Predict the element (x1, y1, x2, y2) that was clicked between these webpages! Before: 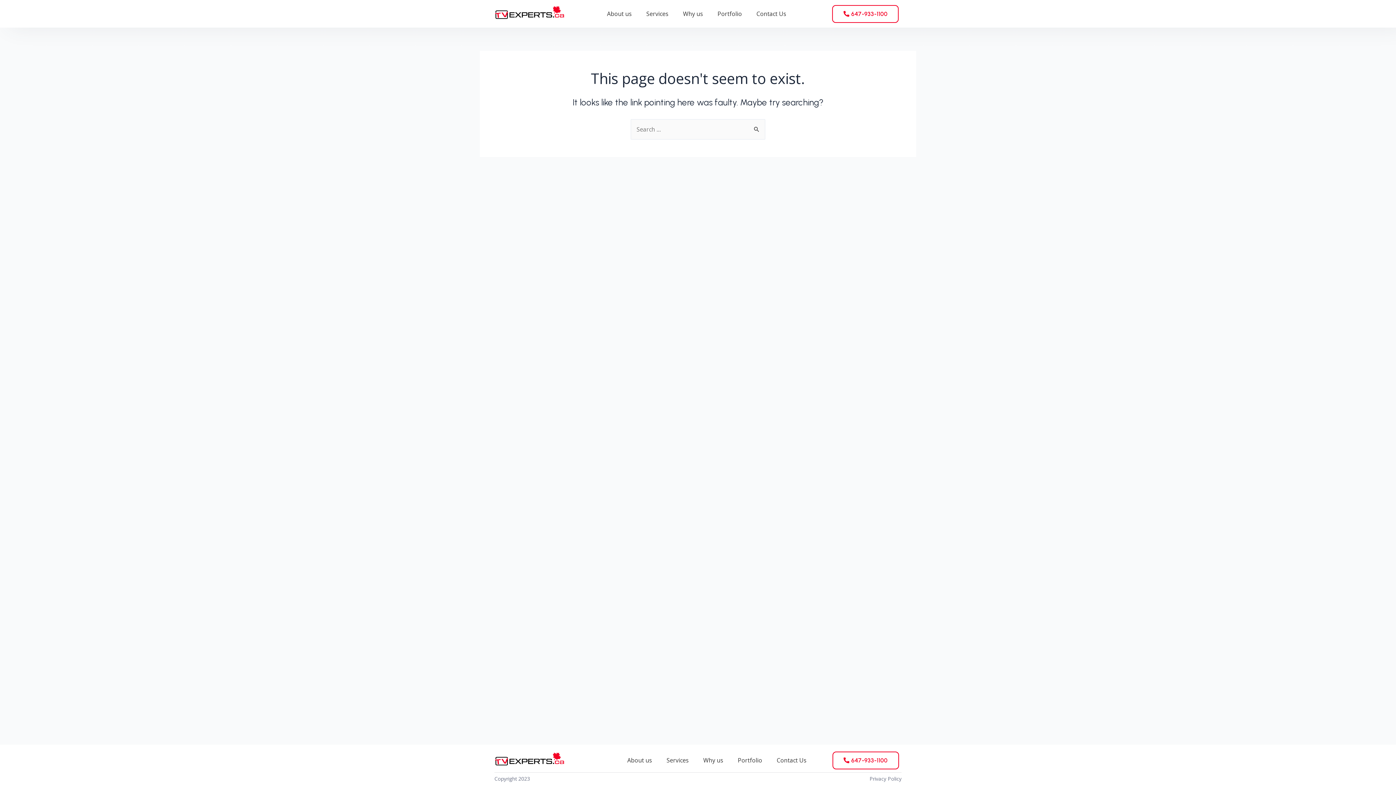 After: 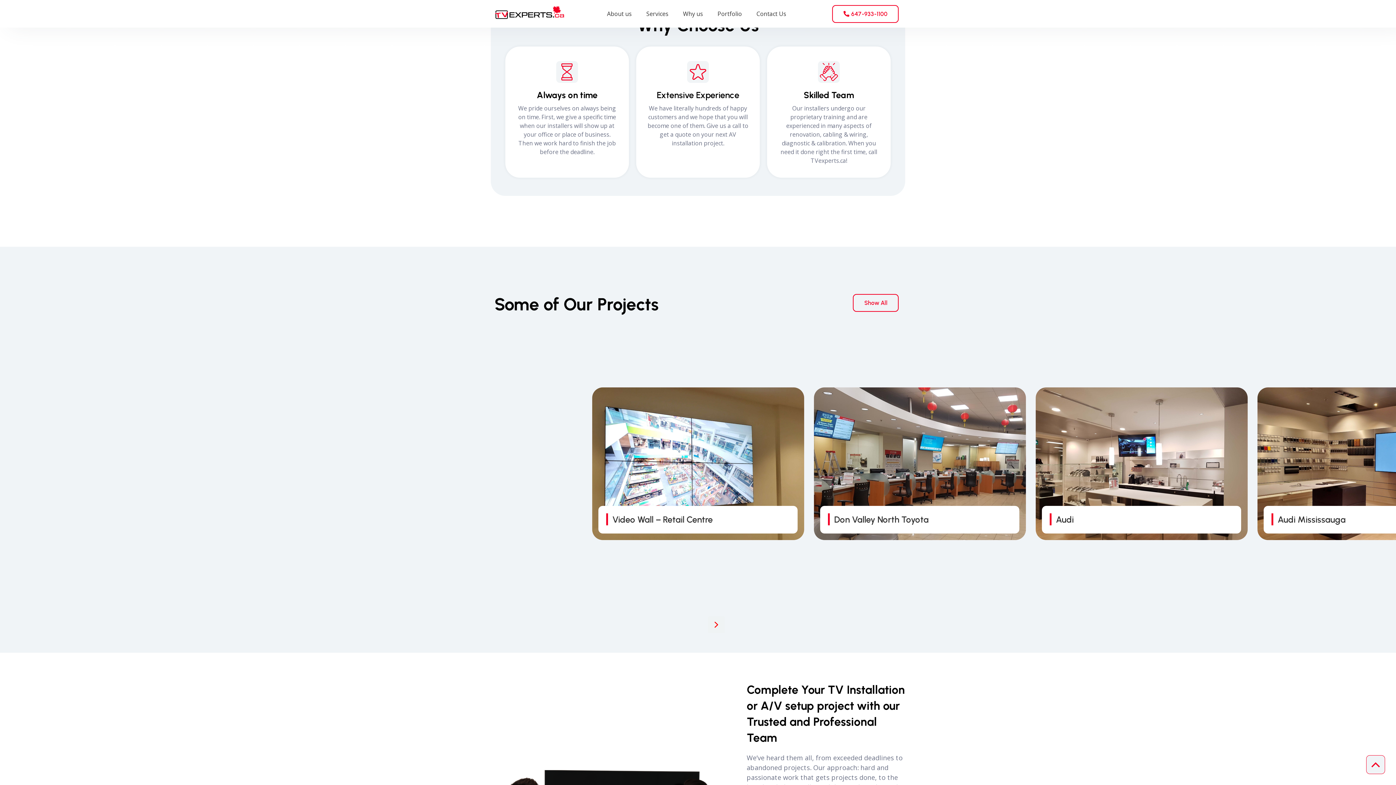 Action: label: Why us bbox: (696, 752, 730, 769)